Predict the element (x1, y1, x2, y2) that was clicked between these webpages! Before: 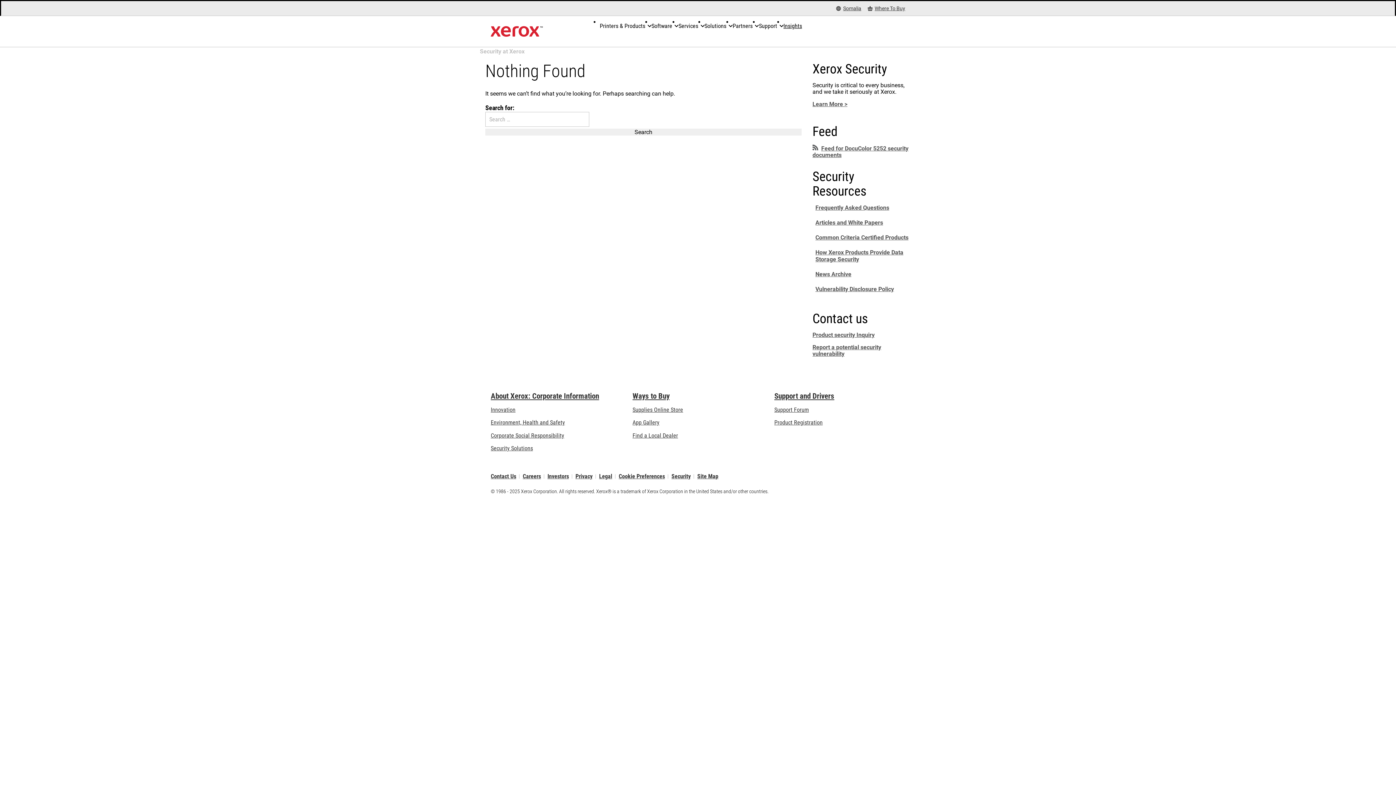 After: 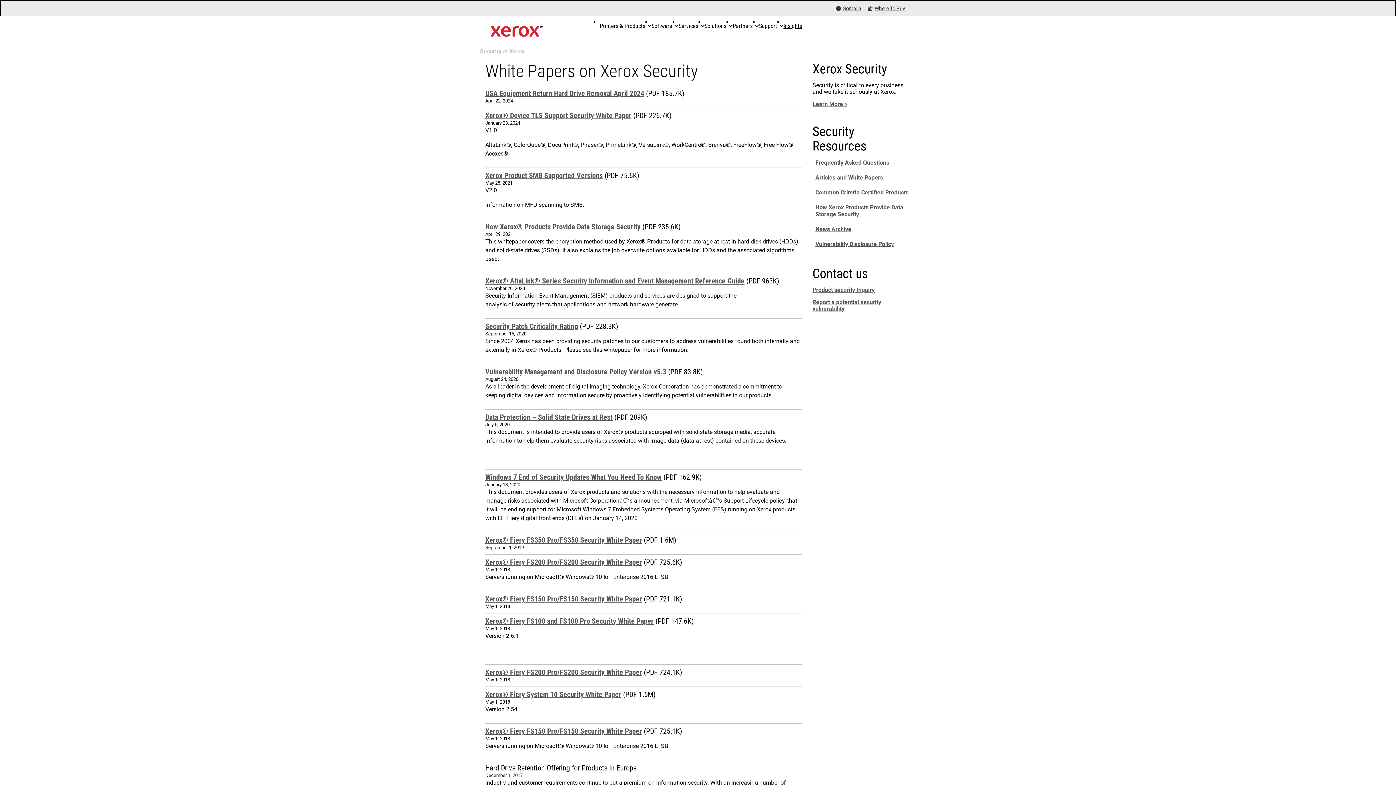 Action: label: Articles and White Papers bbox: (815, 219, 883, 226)